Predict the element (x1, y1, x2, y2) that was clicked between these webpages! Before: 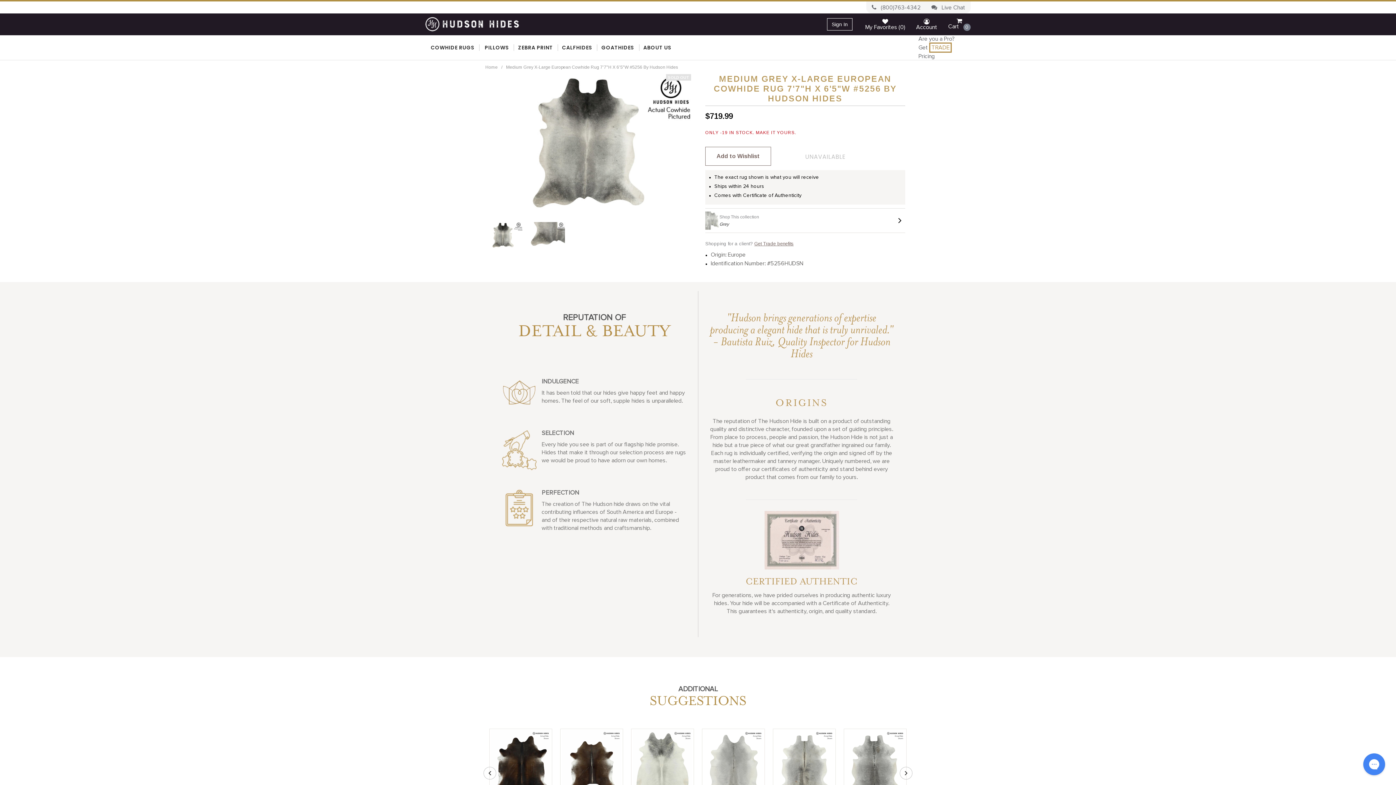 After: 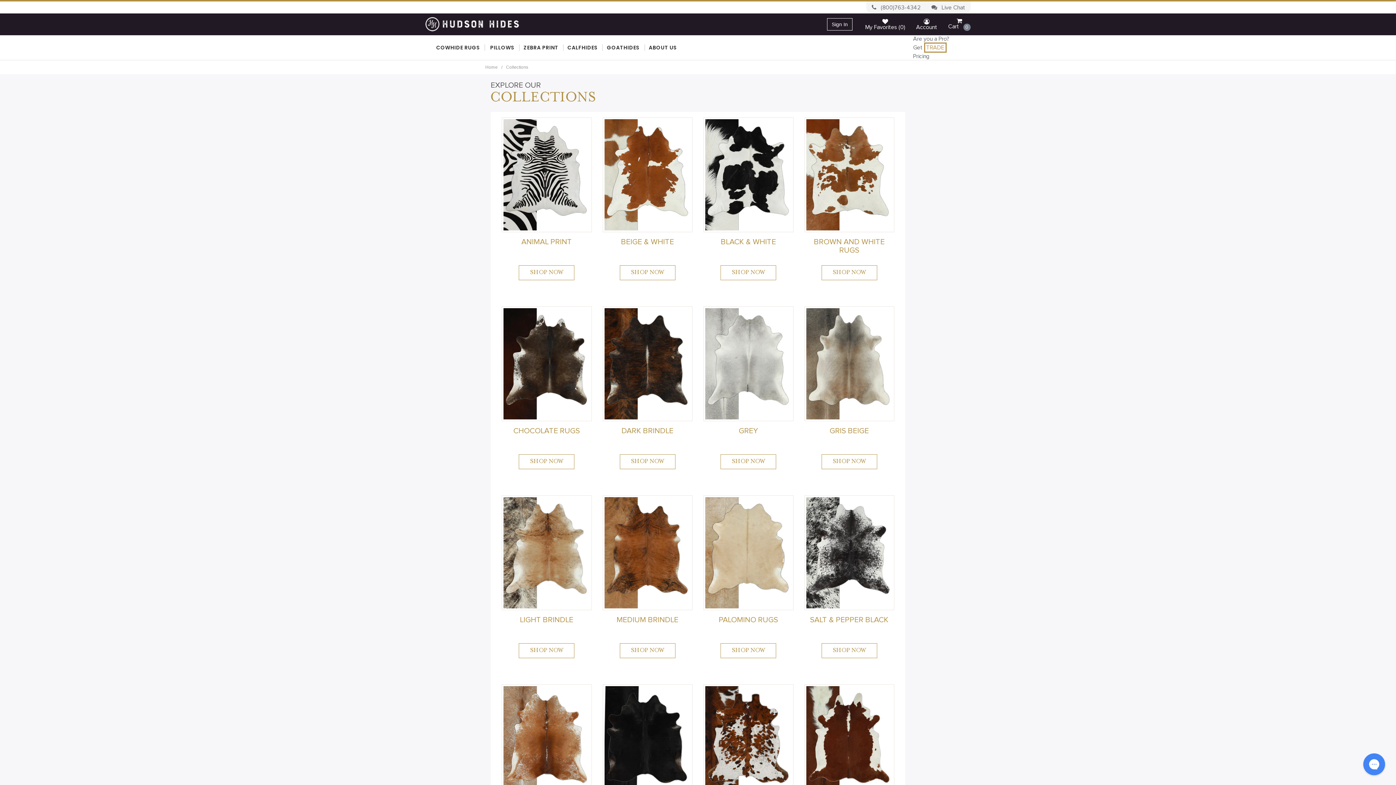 Action: bbox: (430, 38, 479, 57) label: COWHIDE RUGS